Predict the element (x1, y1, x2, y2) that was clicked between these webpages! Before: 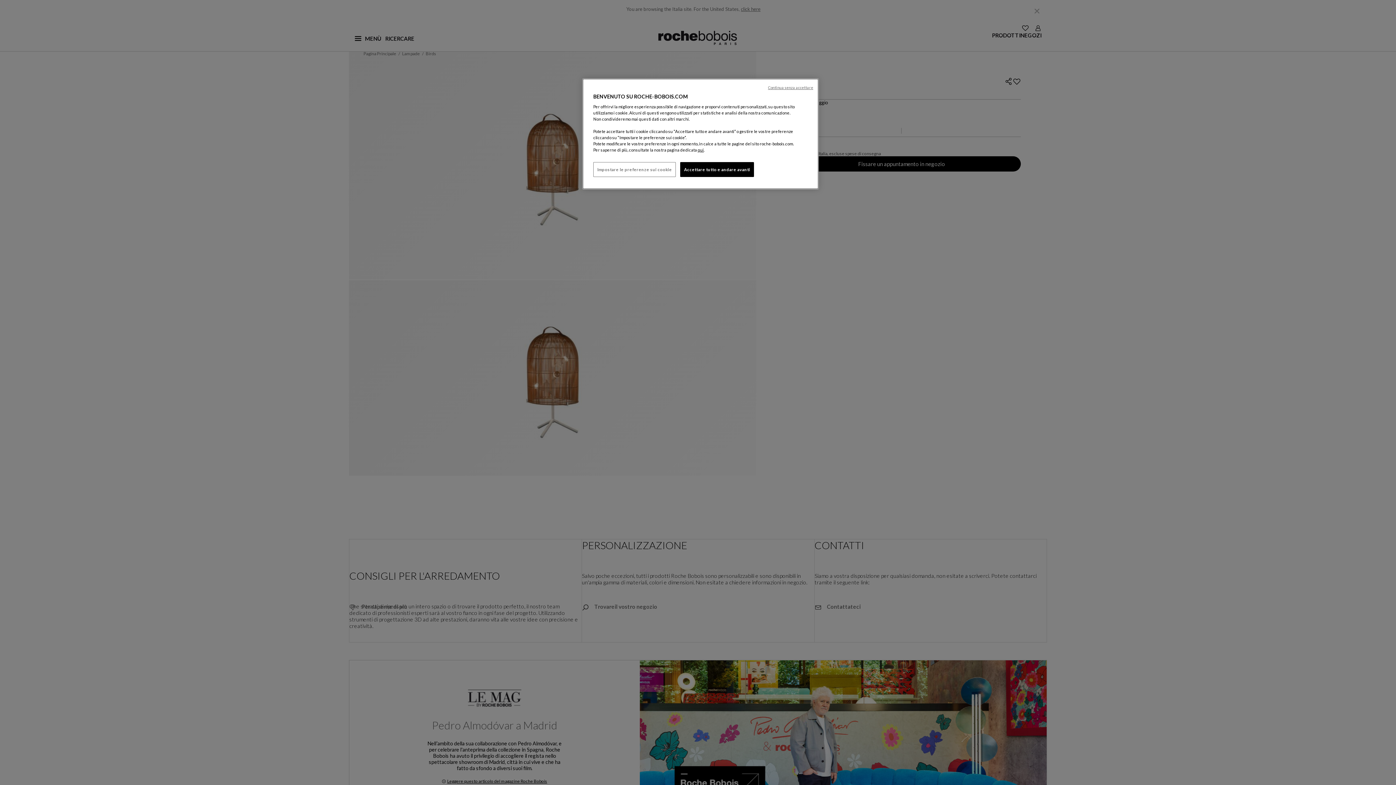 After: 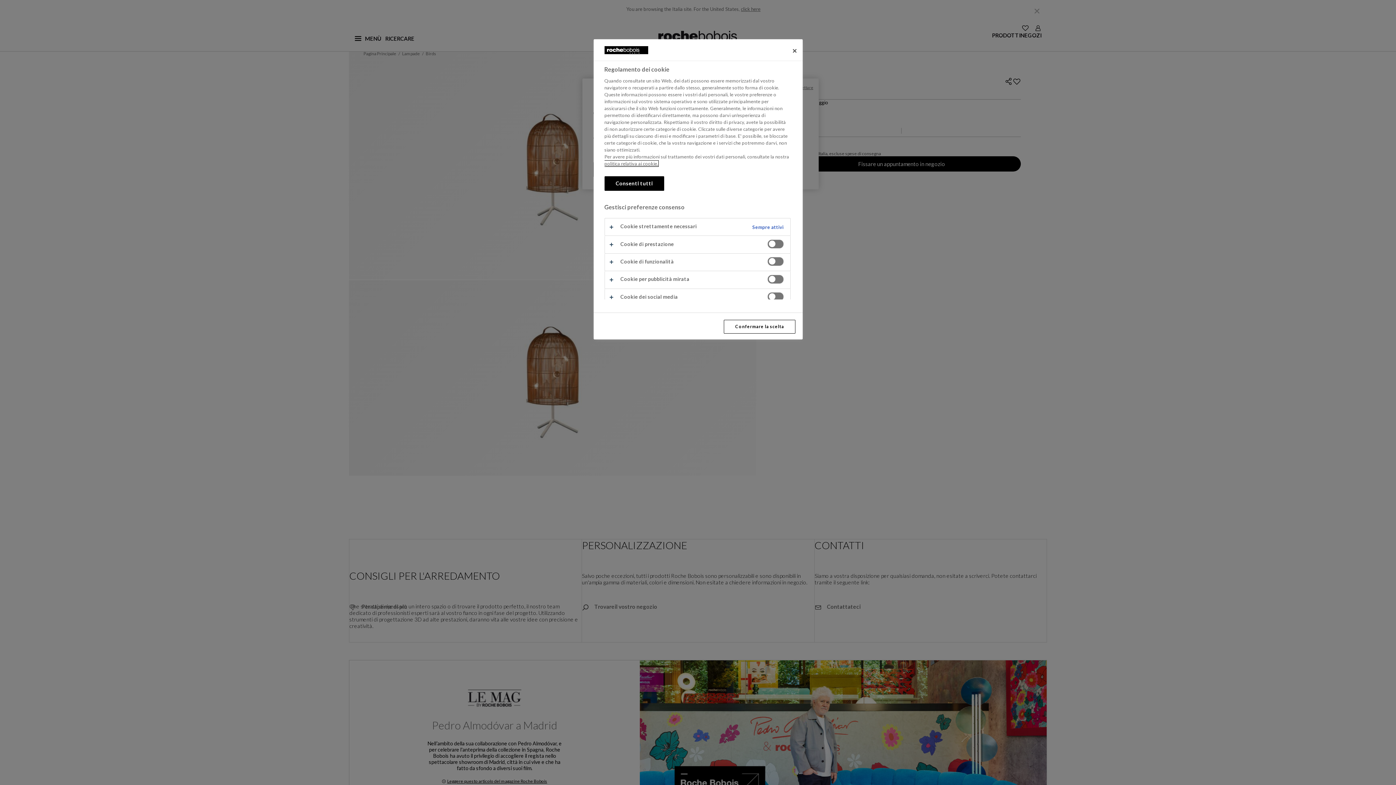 Action: bbox: (593, 162, 676, 177) label: Impostare le preferenze sui cookie